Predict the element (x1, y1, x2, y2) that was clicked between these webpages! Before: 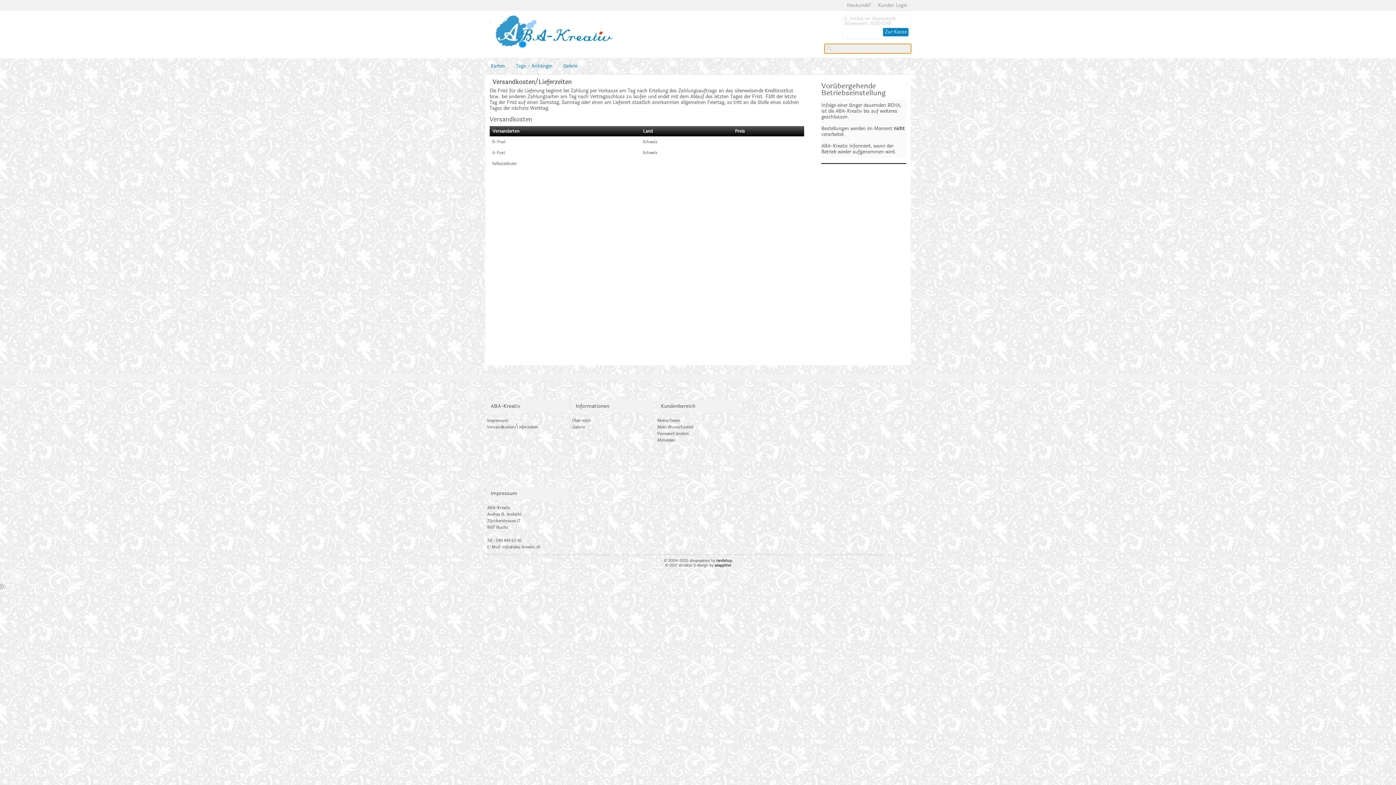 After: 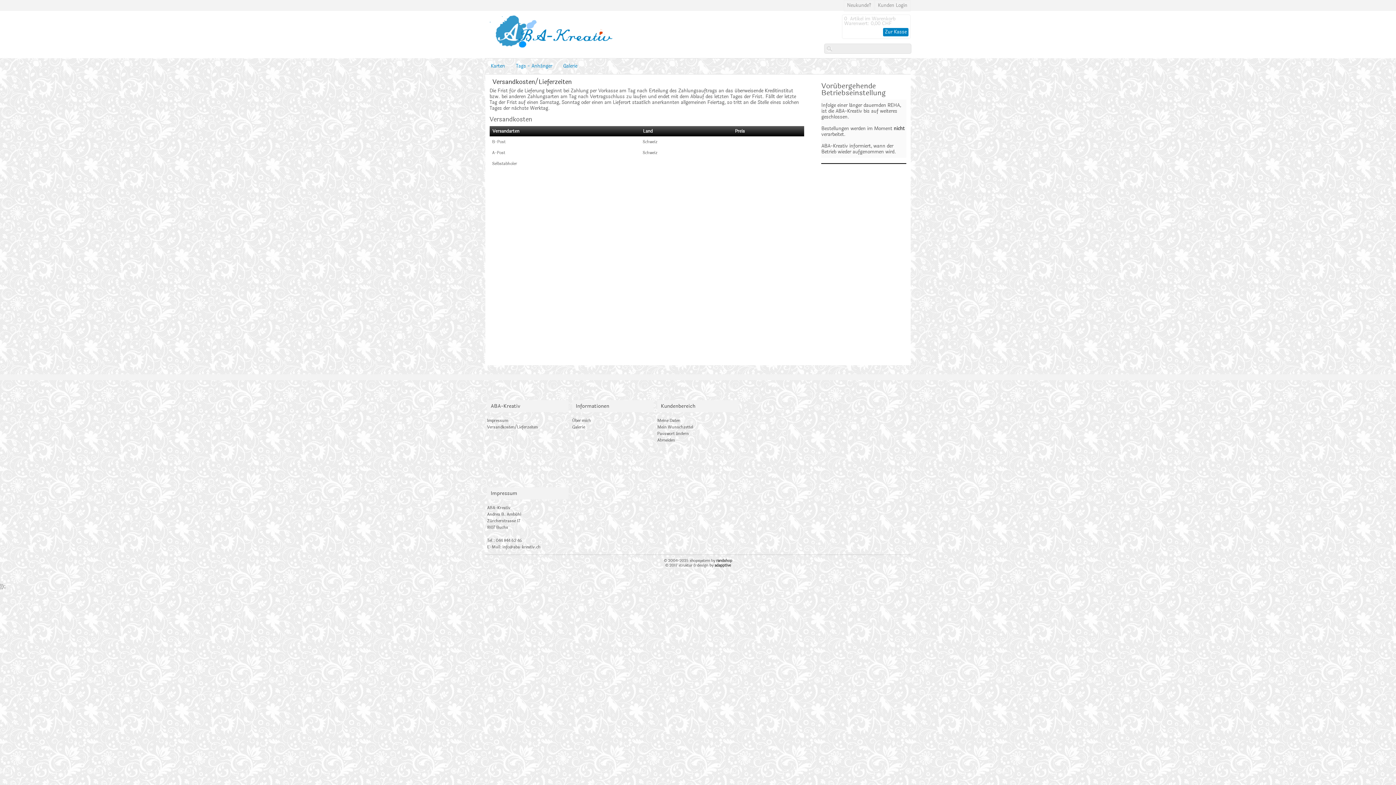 Action: label: © 2004-2025 shopsystem by randshop bbox: (664, 558, 732, 564)